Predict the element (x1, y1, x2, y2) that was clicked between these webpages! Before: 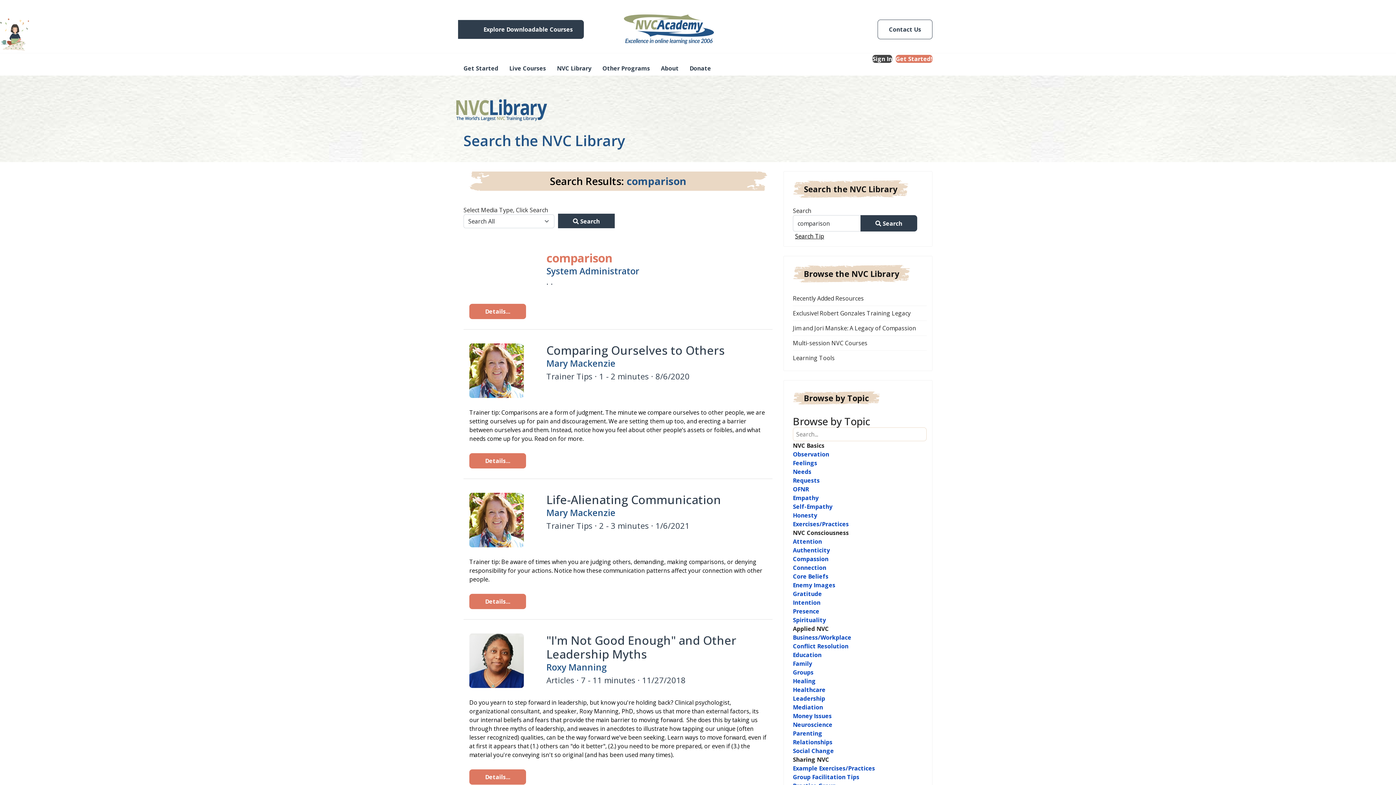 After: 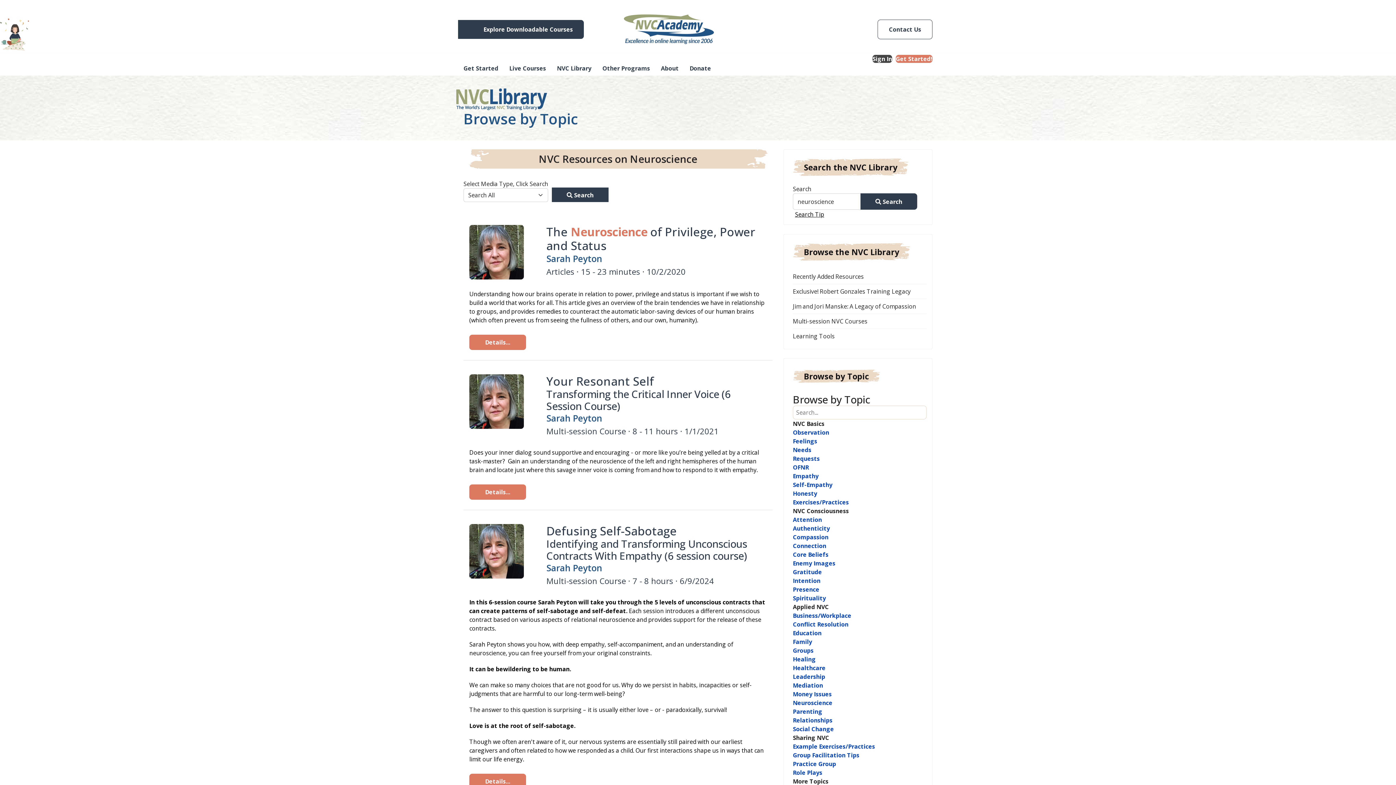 Action: bbox: (793, 721, 832, 729) label: Neuroscience